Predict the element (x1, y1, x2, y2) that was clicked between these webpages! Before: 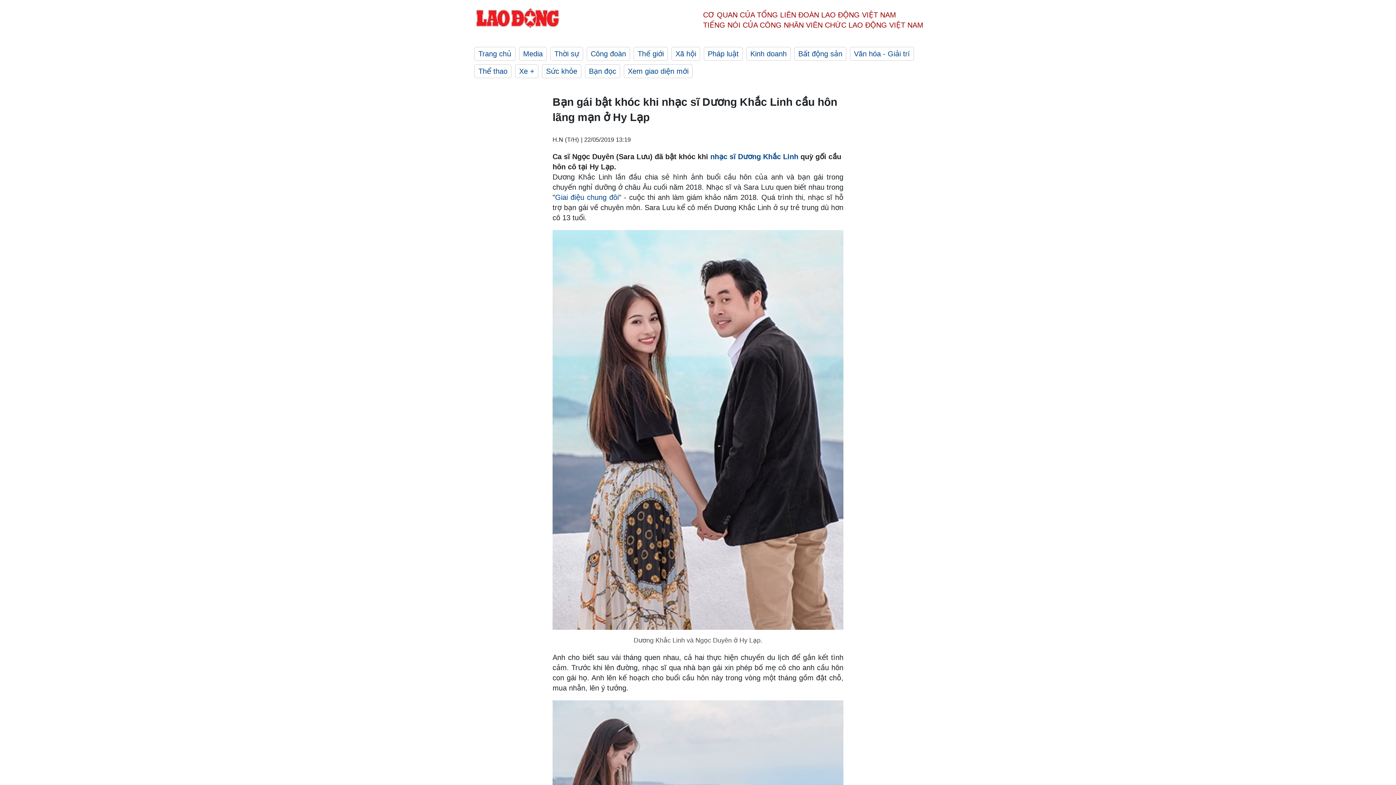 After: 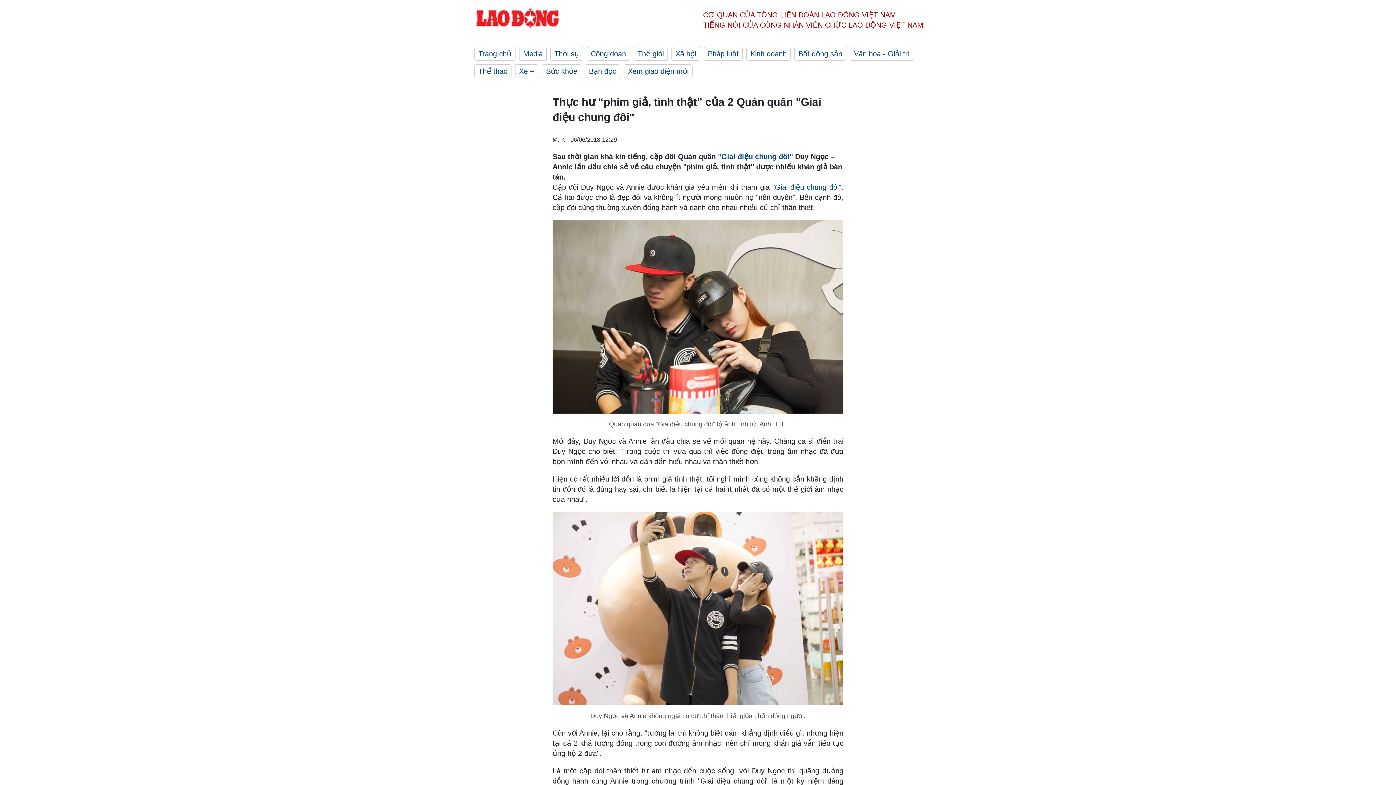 Action: label: Giai điệu chung đôi bbox: (555, 193, 618, 201)